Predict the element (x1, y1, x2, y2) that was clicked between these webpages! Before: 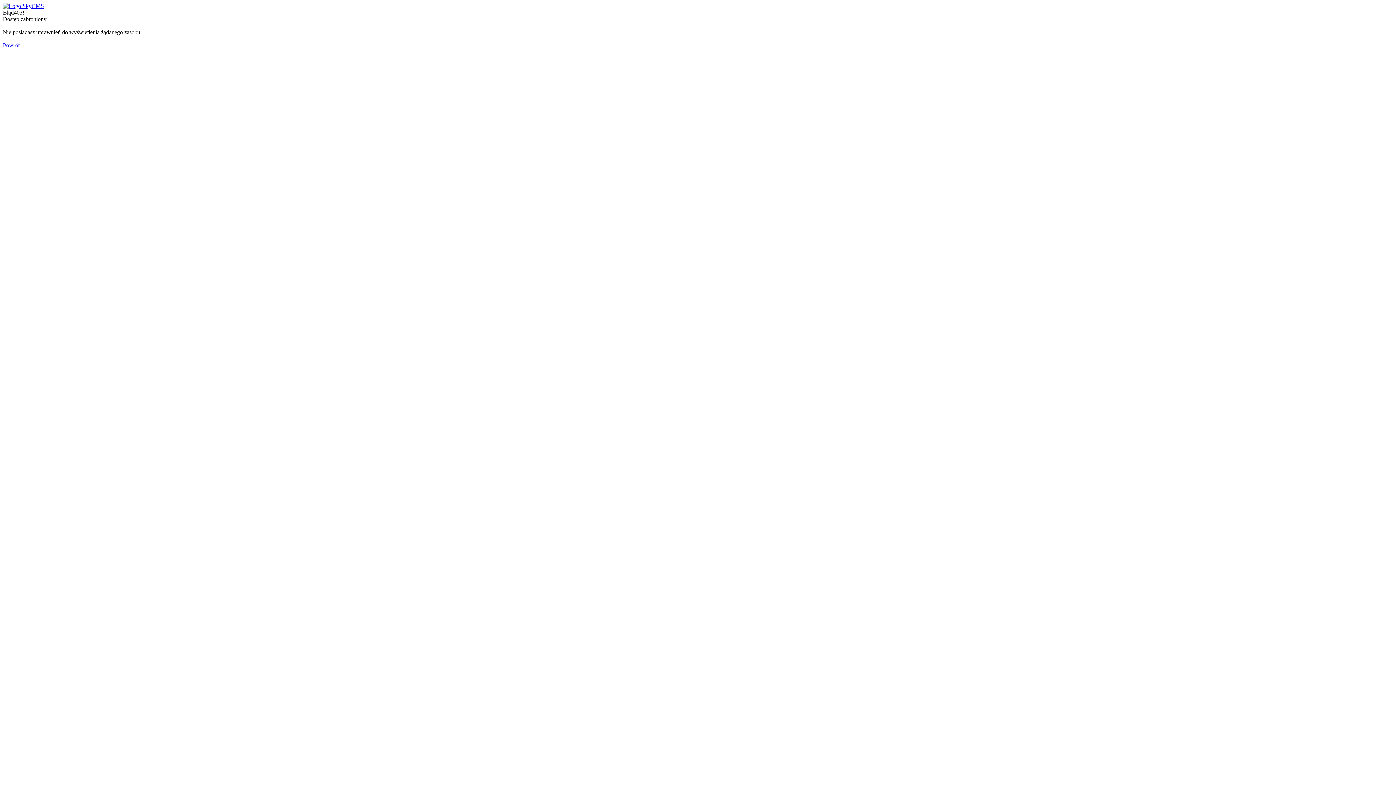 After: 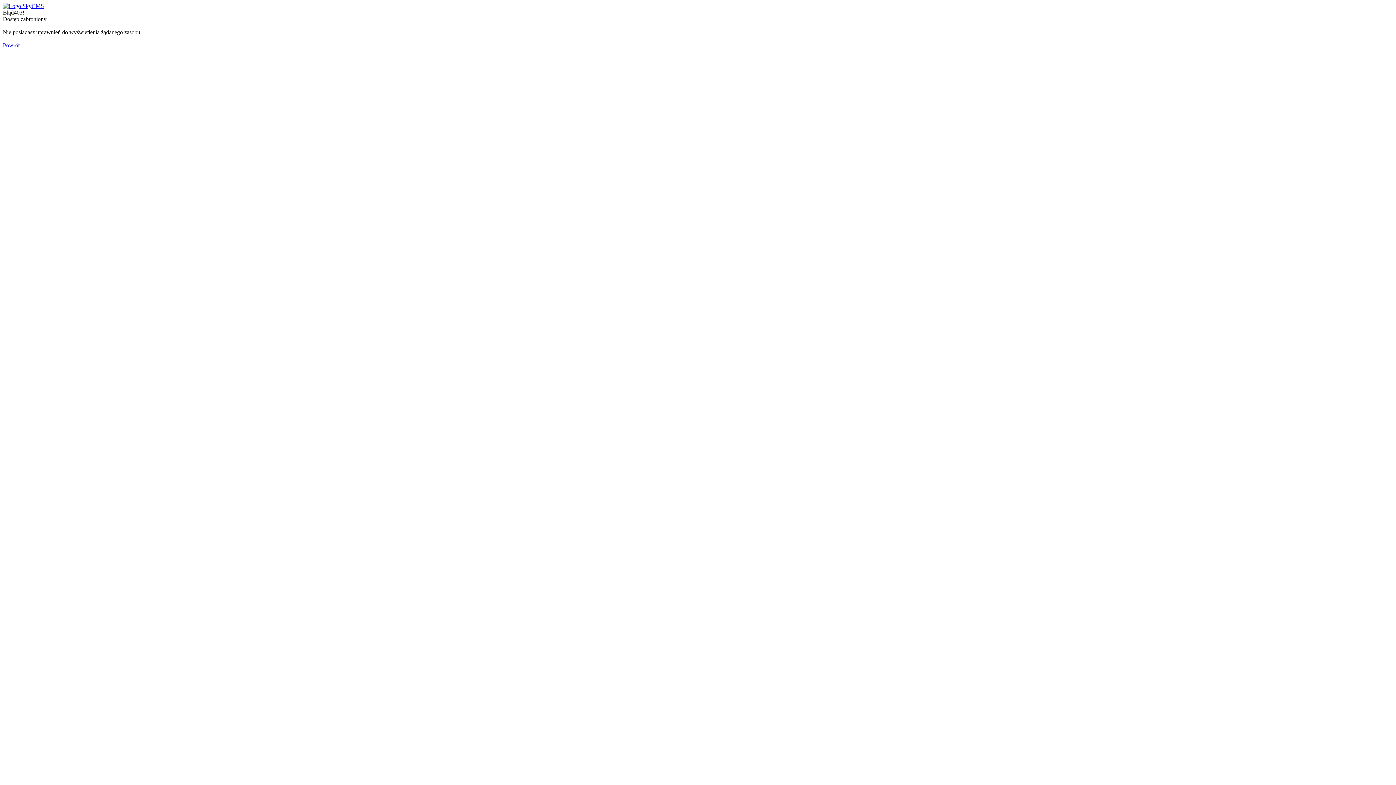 Action: bbox: (2, 42, 19, 48) label: Powrót